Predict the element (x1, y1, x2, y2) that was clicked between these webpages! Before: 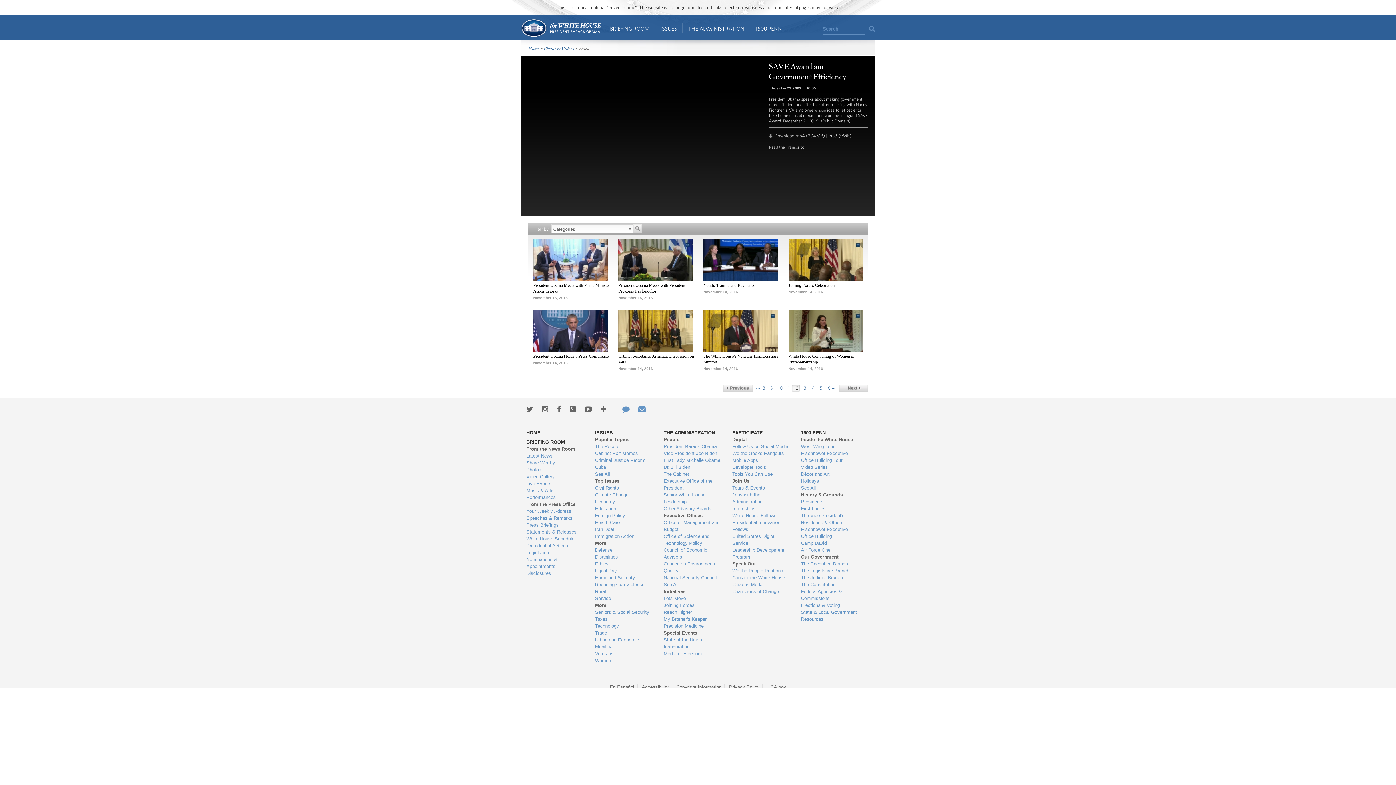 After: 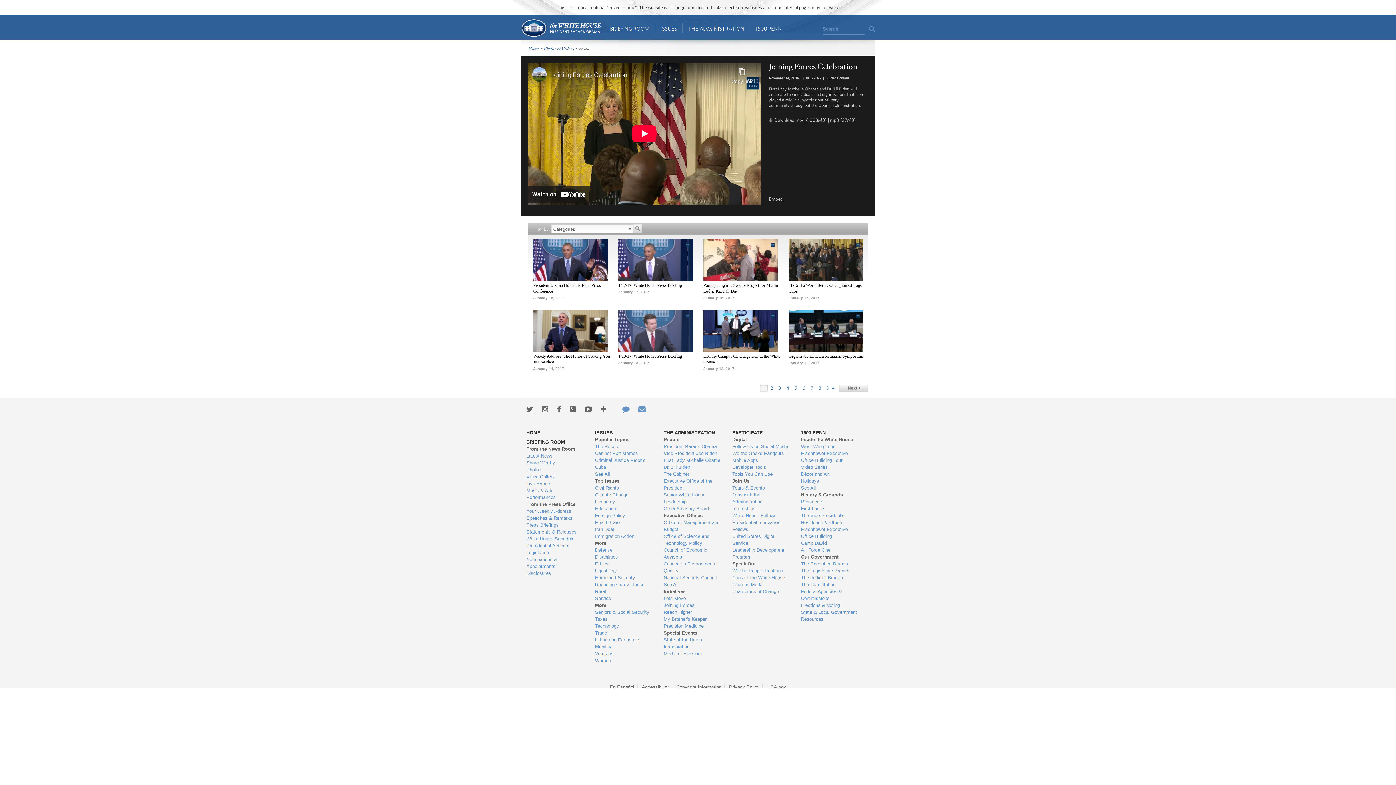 Action: bbox: (788, 277, 863, 282)